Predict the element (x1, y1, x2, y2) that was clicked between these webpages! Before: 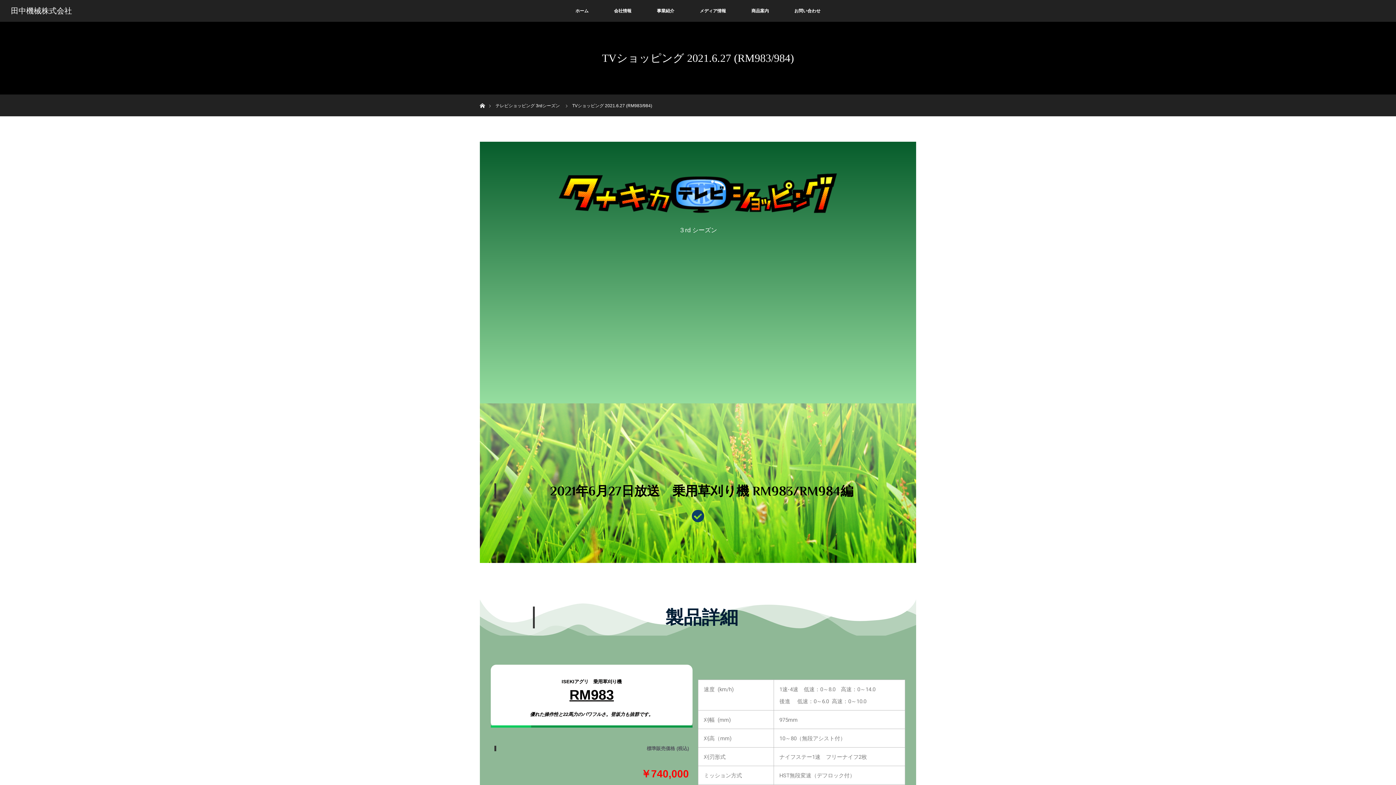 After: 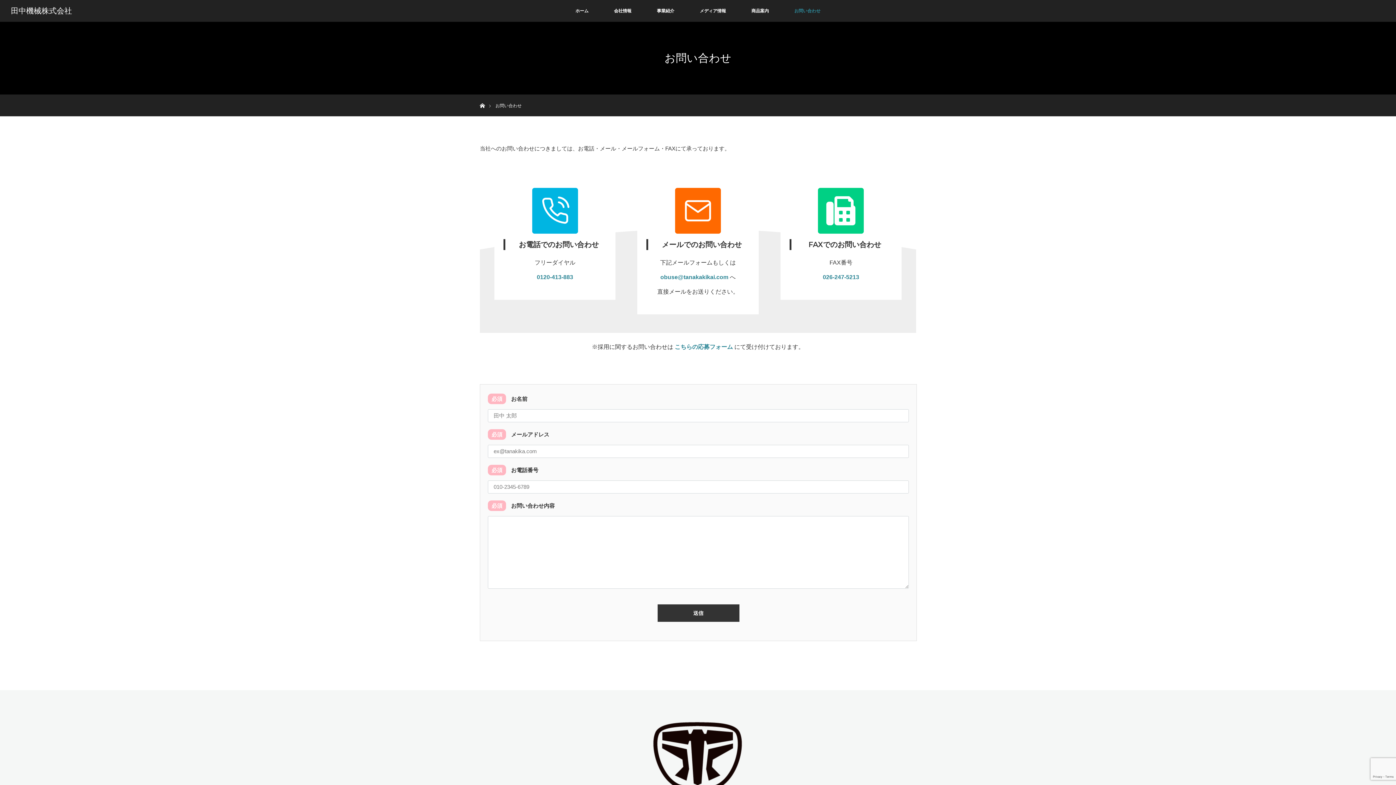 Action: label: お問い合わせ bbox: (781, 0, 833, 21)